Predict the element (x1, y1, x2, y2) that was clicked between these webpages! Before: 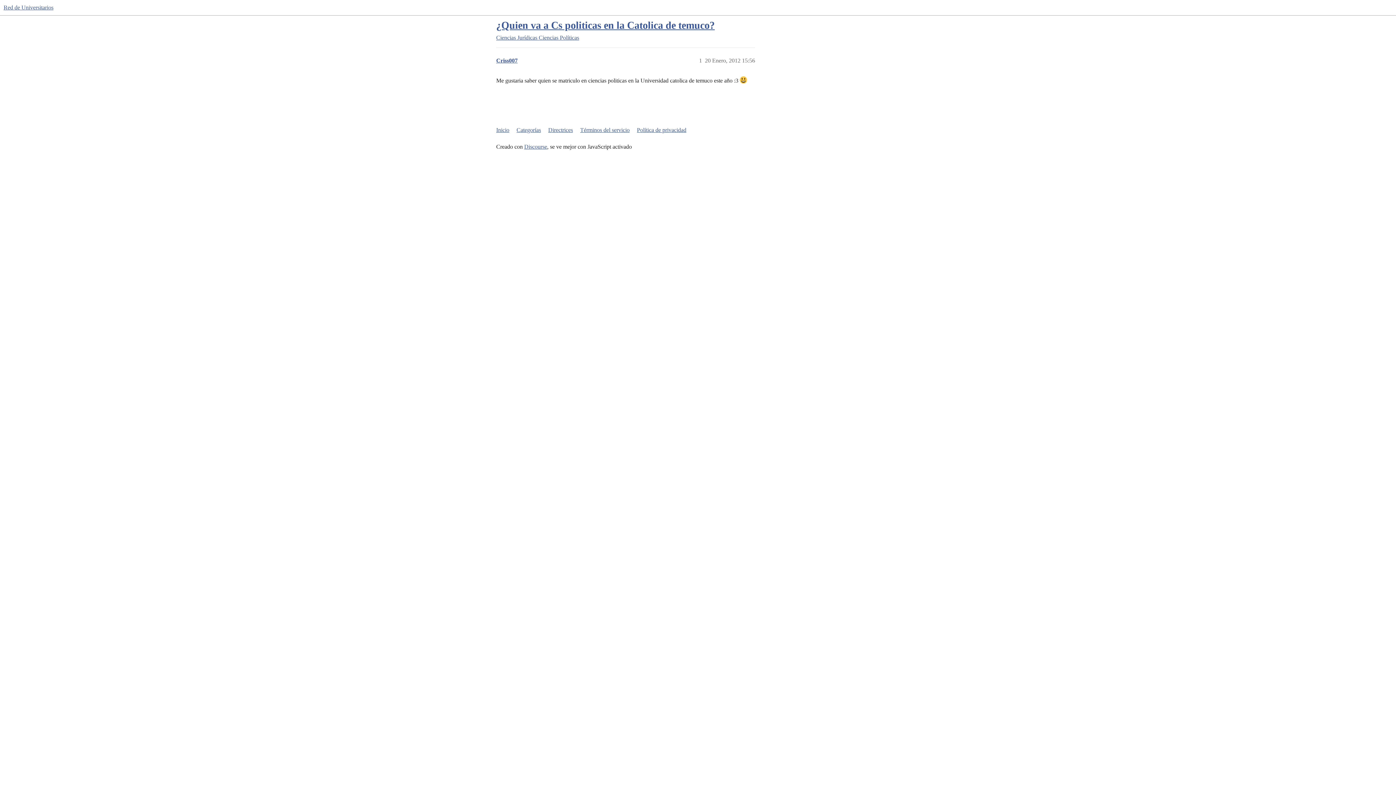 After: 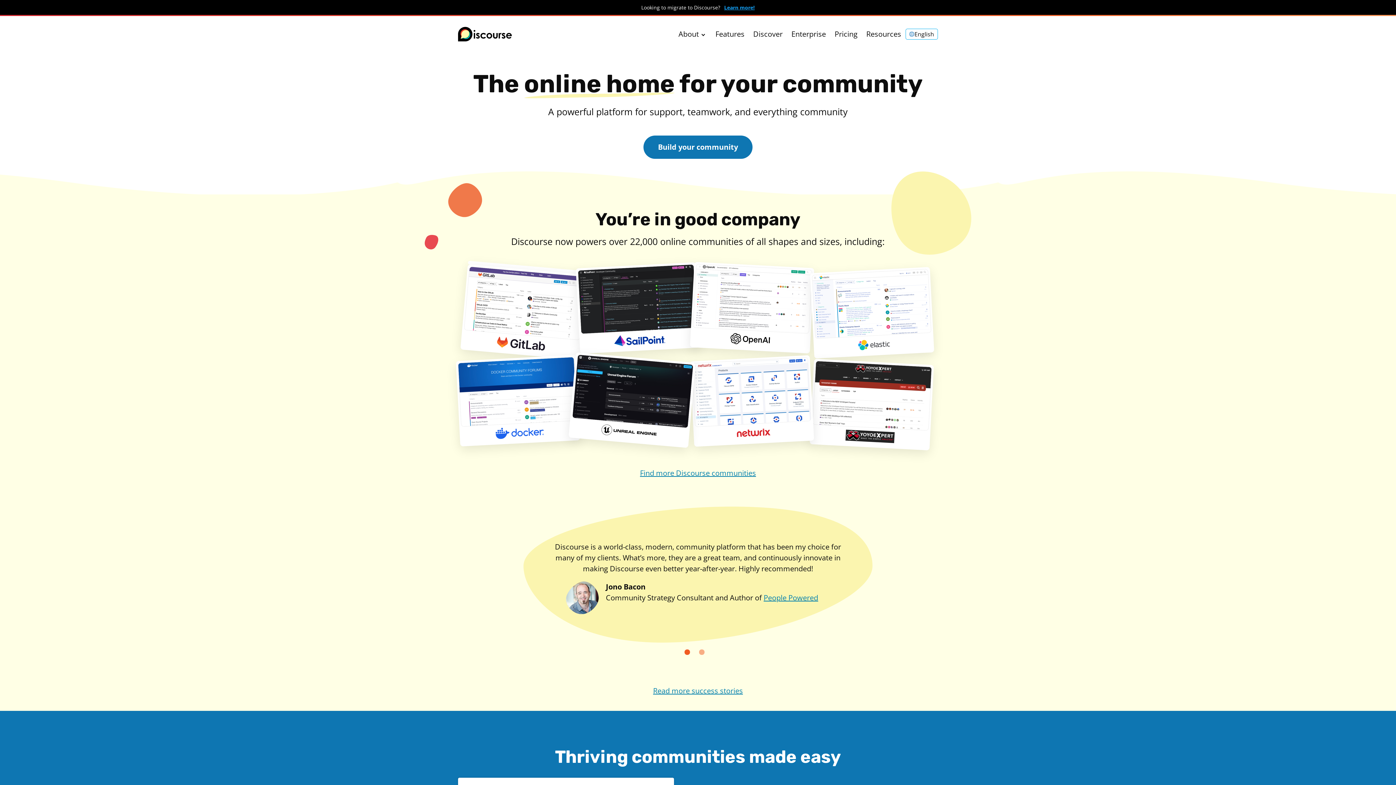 Action: bbox: (524, 143, 547, 149) label: Discourse